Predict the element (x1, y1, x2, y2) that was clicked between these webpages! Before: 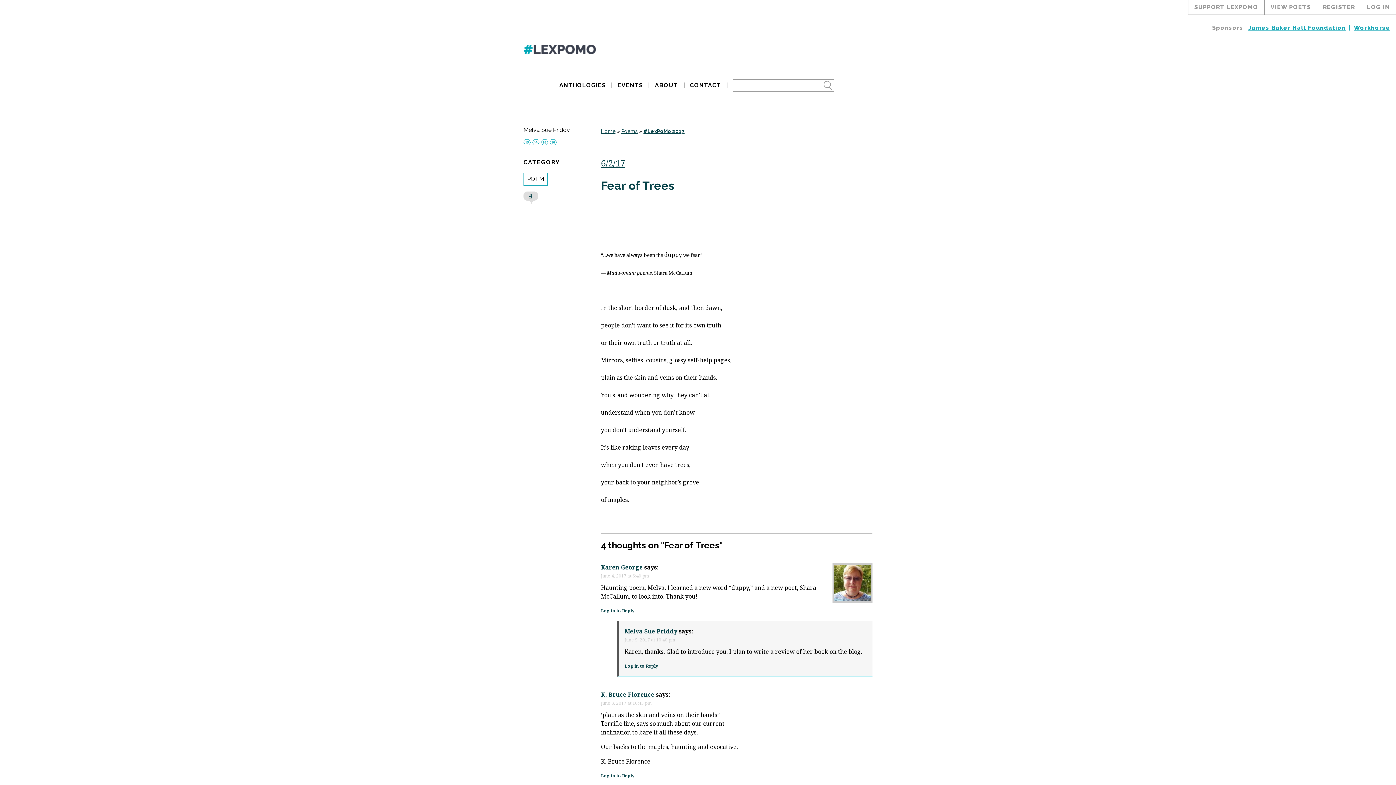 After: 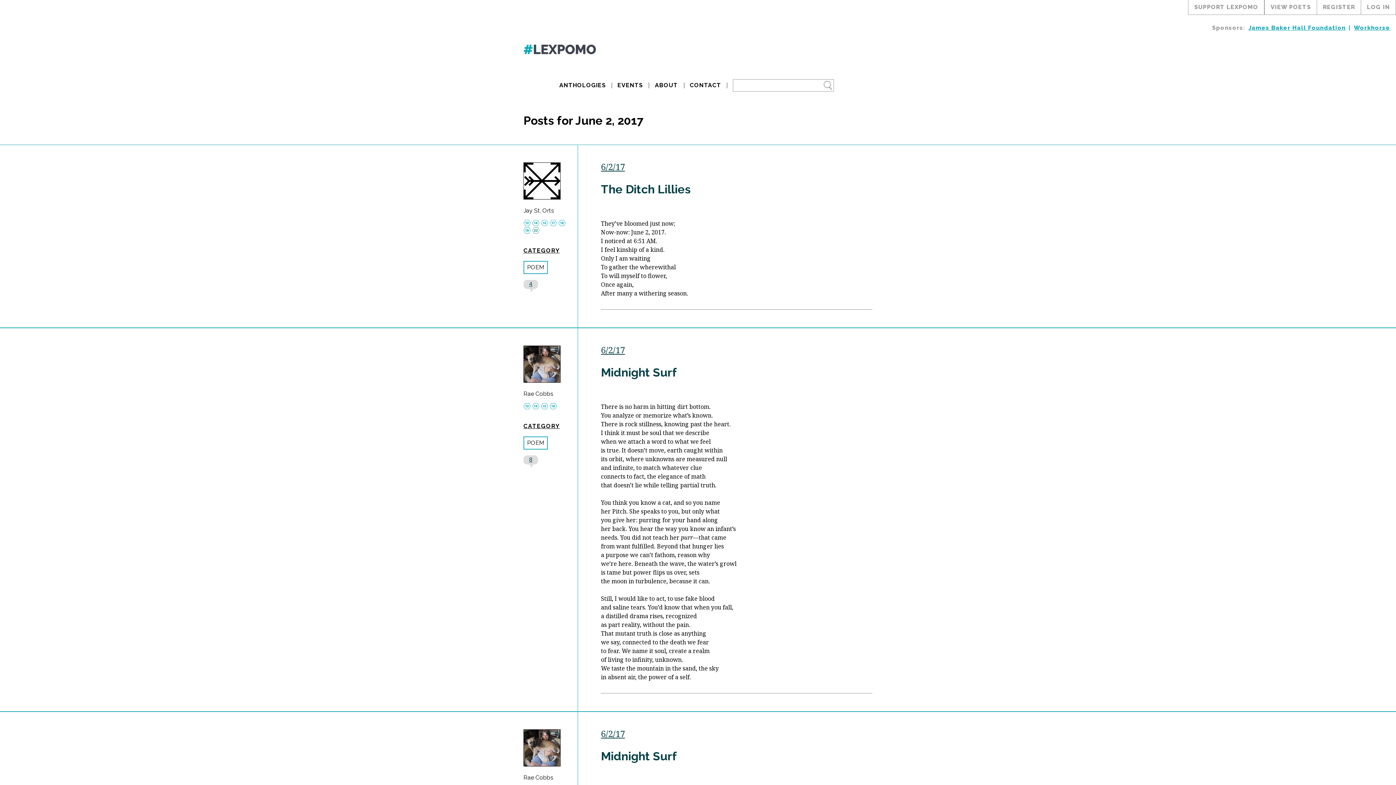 Action: bbox: (601, 157, 625, 169) label: 6/2/17